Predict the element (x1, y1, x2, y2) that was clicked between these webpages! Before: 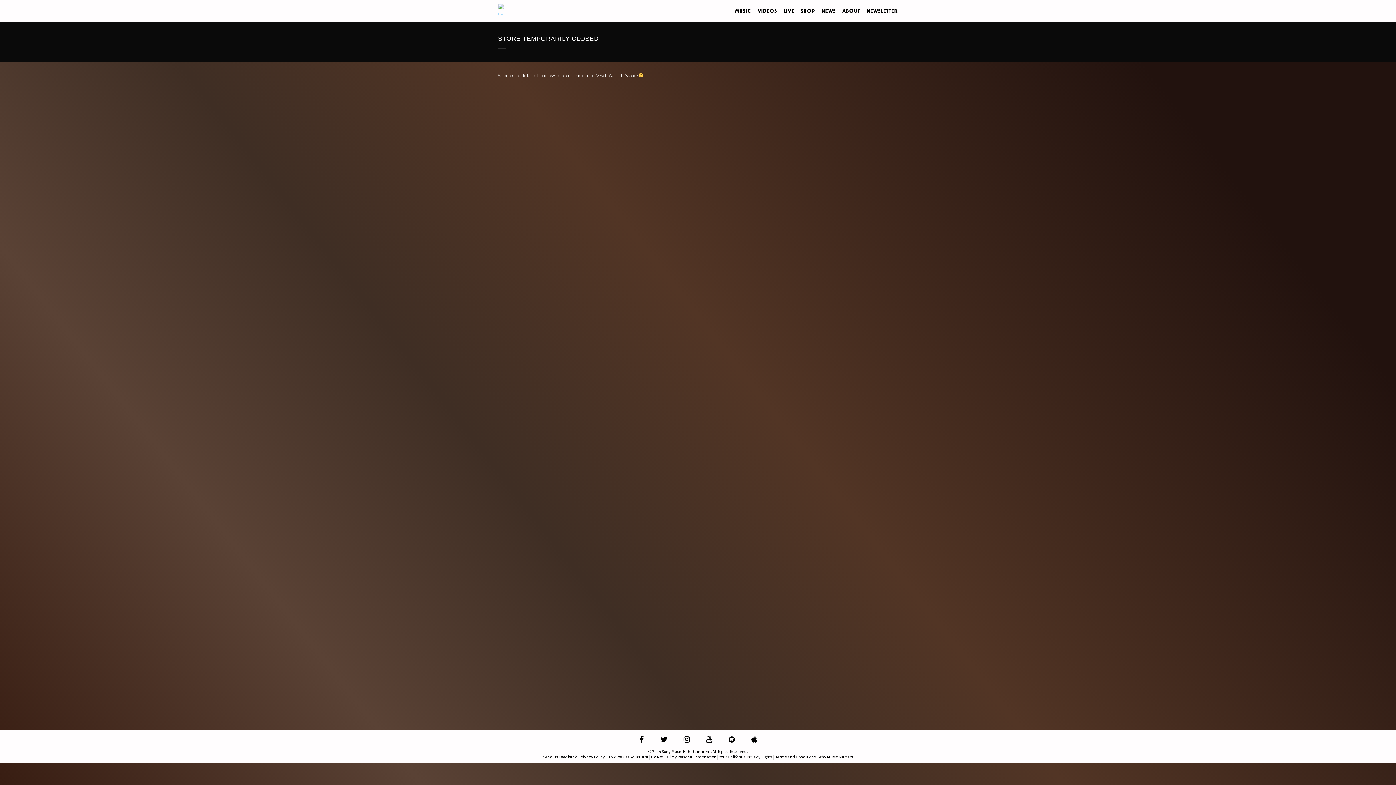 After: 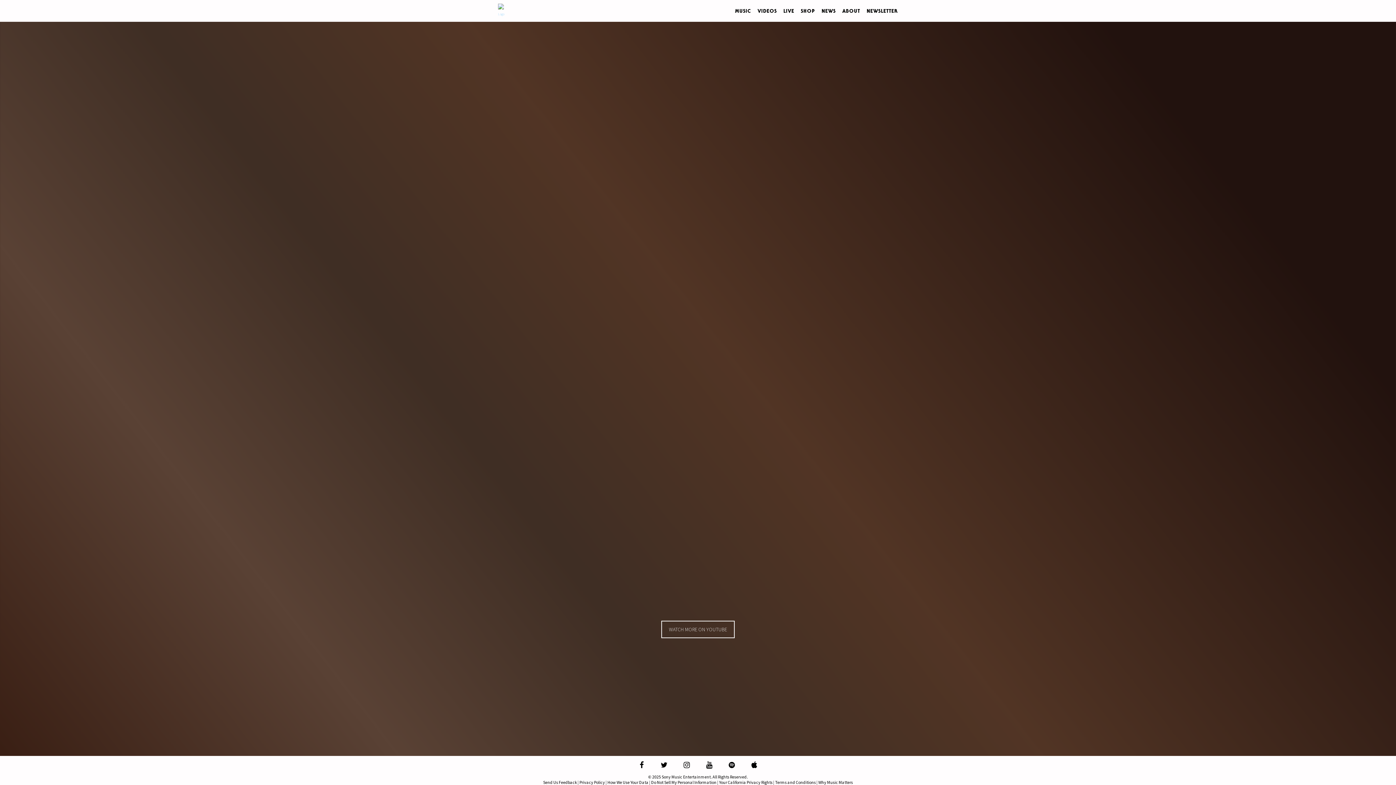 Action: bbox: (754, 0, 780, 21) label: VIDEOS